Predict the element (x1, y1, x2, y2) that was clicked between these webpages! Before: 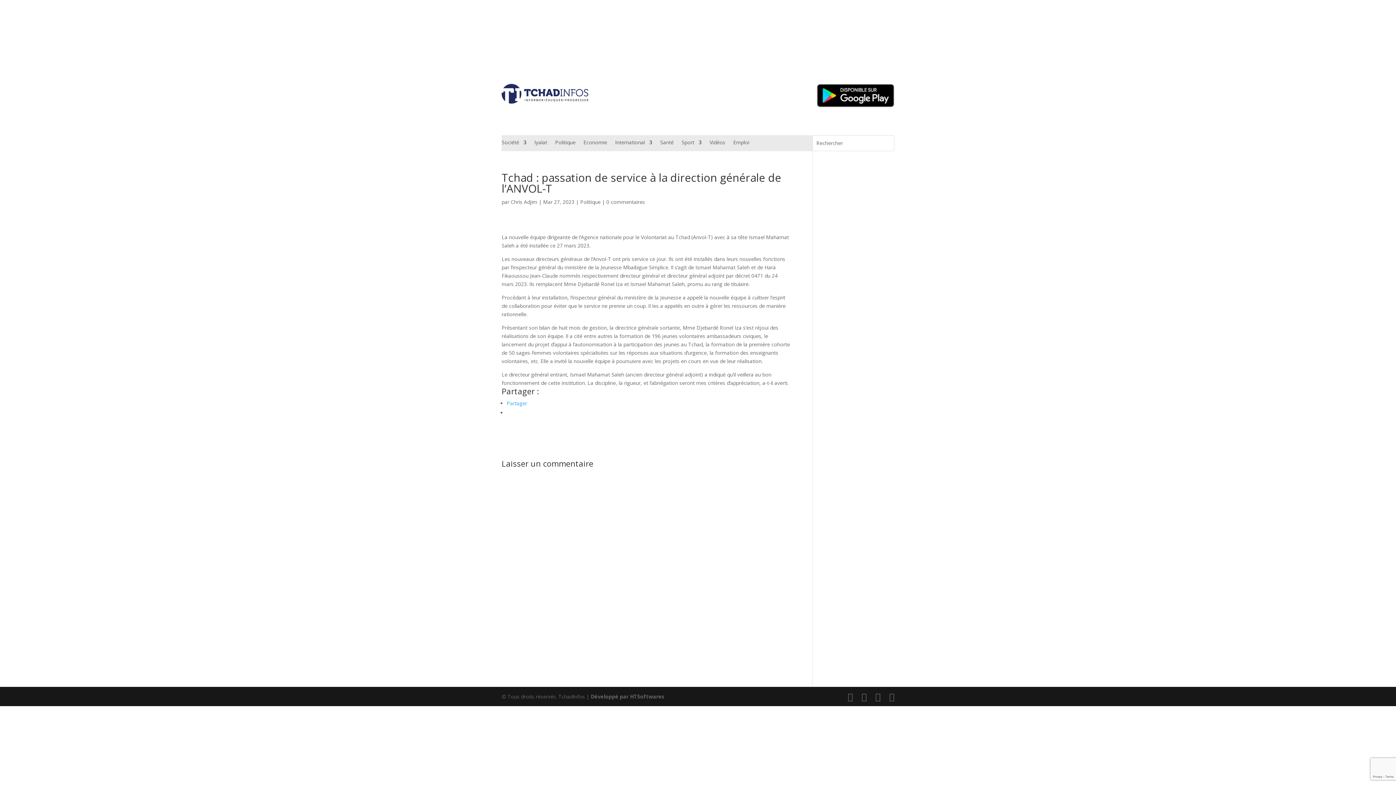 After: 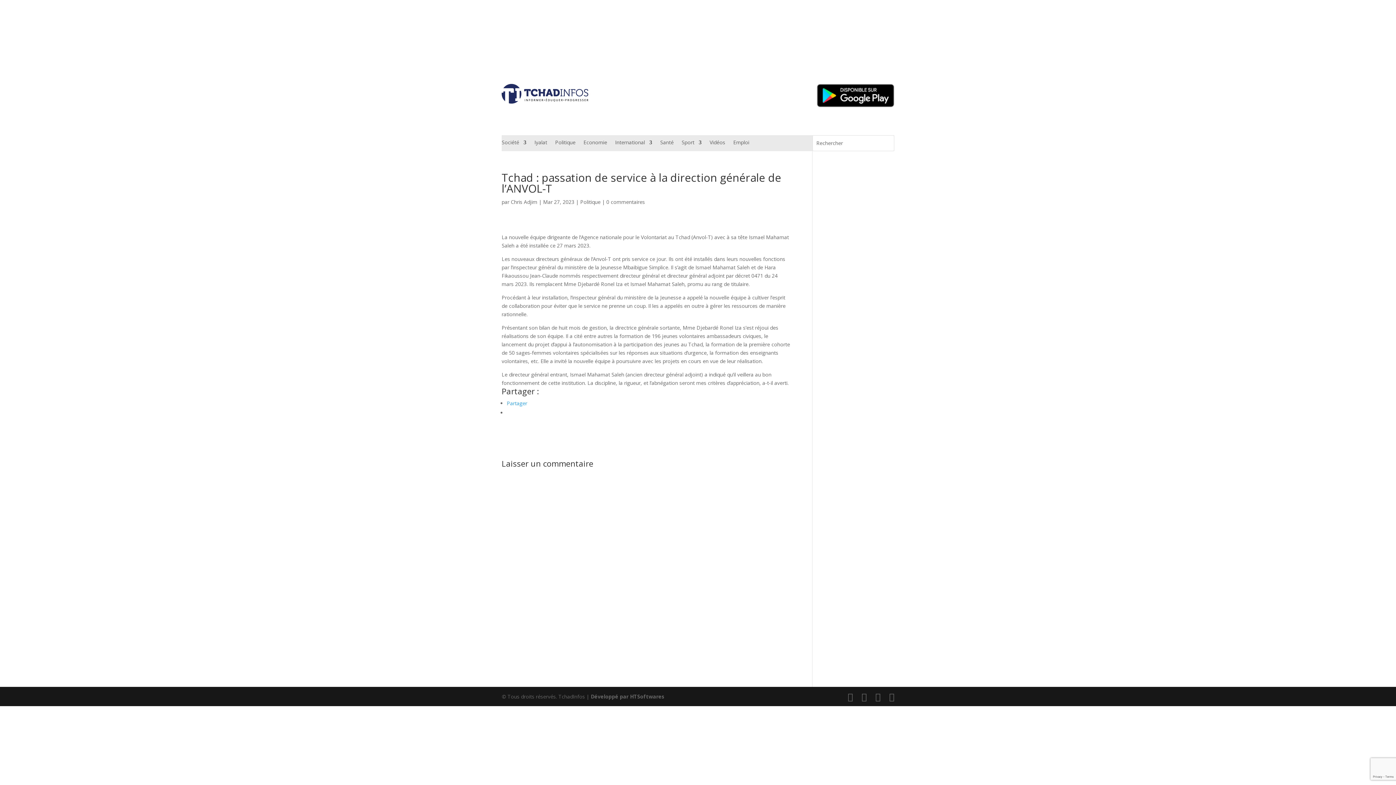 Action: label: 0 commentaires bbox: (606, 198, 645, 205)